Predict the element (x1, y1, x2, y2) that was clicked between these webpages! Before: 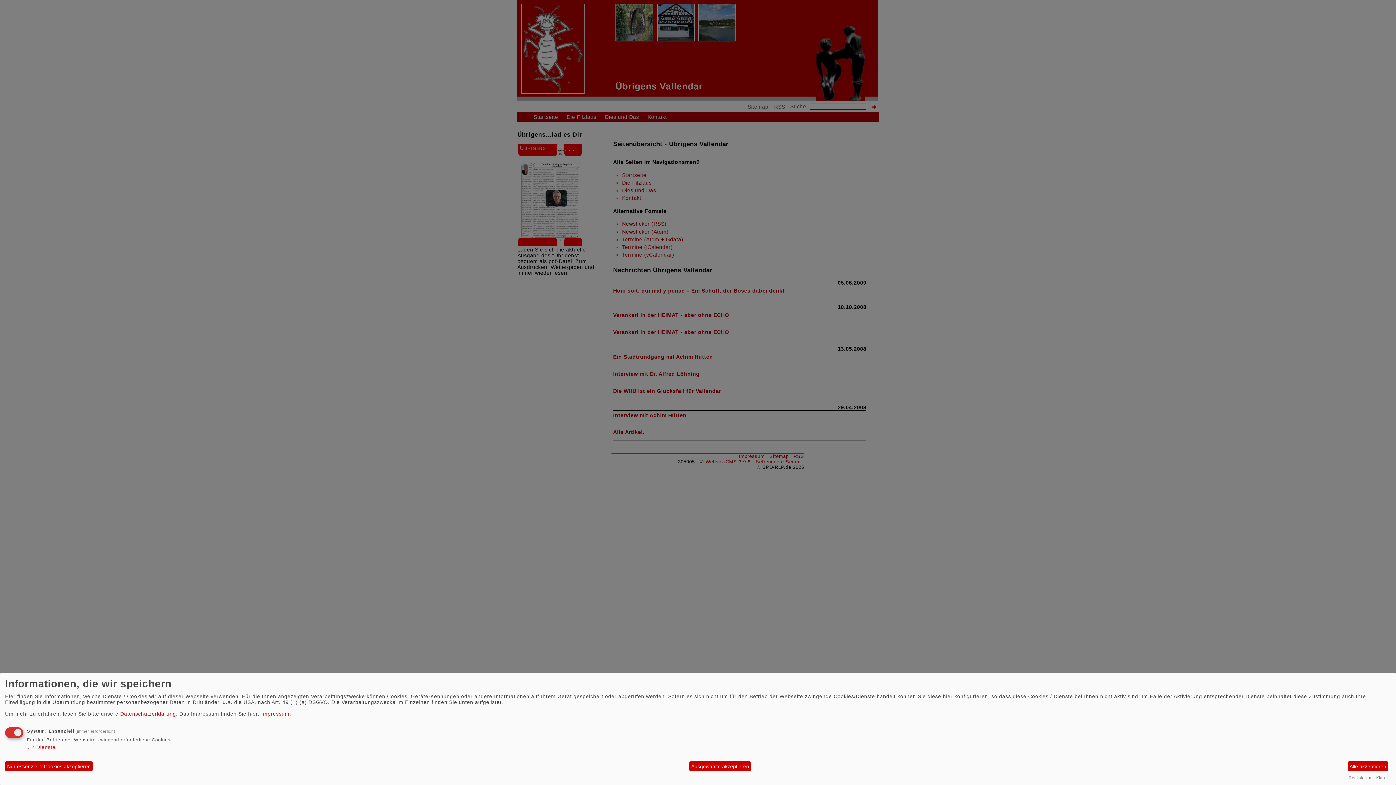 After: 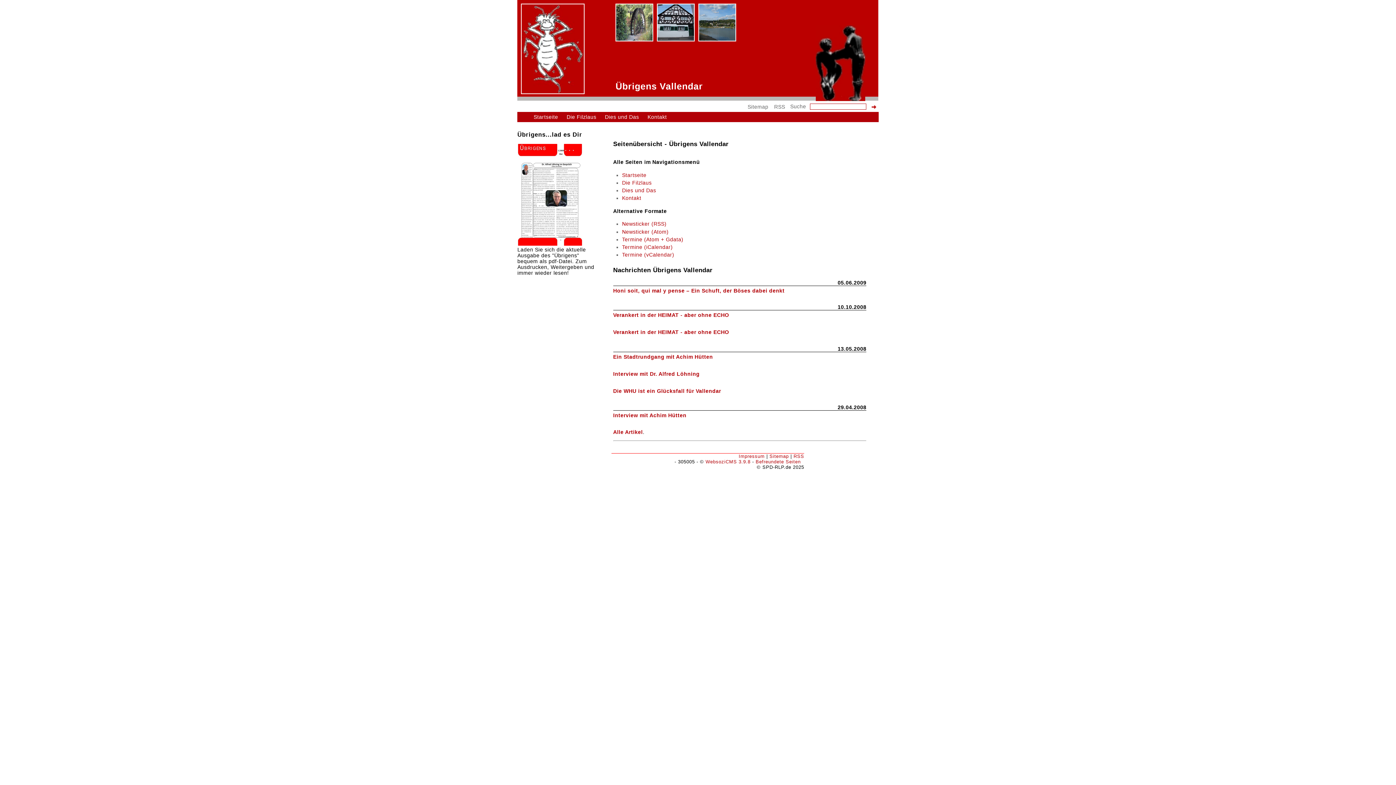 Action: label: Ausgewählte akzeptieren bbox: (689, 761, 751, 771)